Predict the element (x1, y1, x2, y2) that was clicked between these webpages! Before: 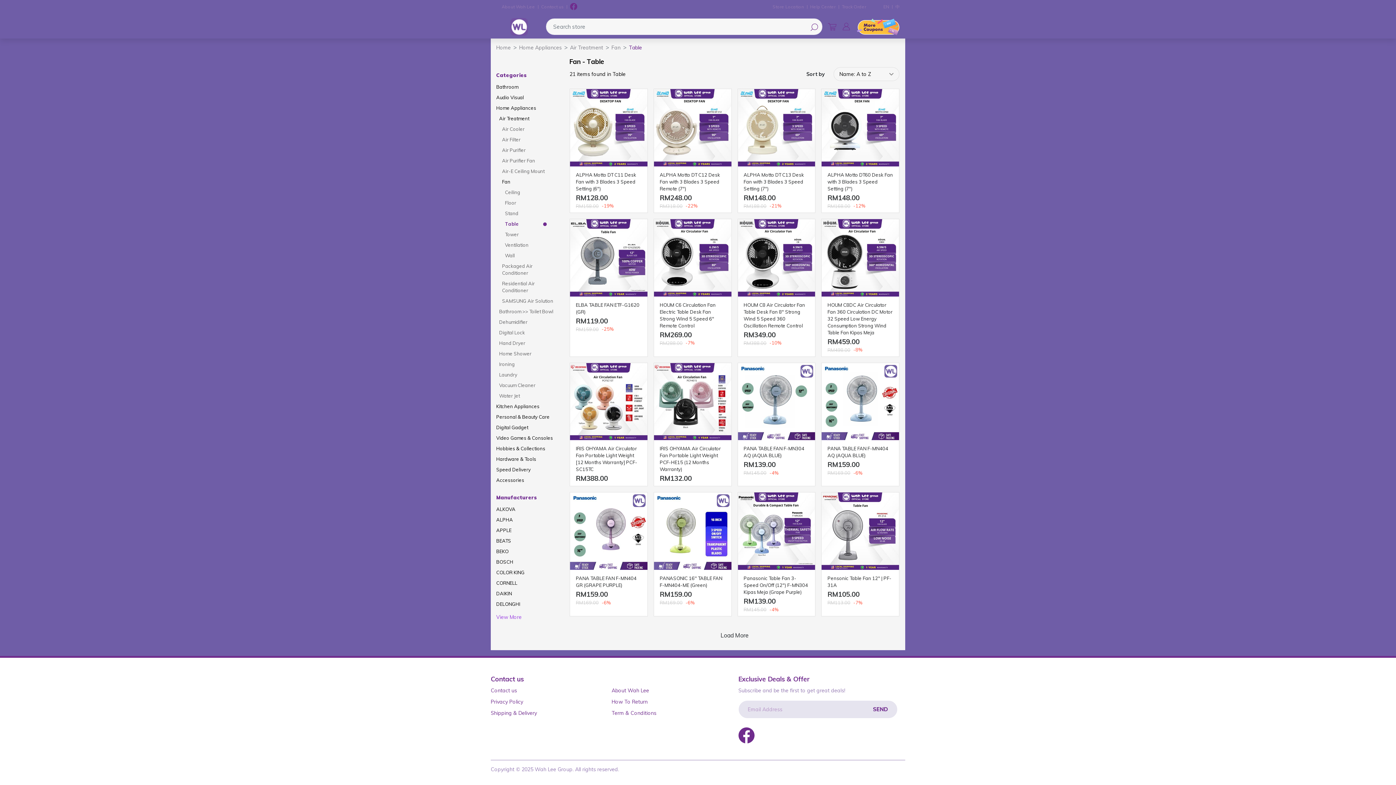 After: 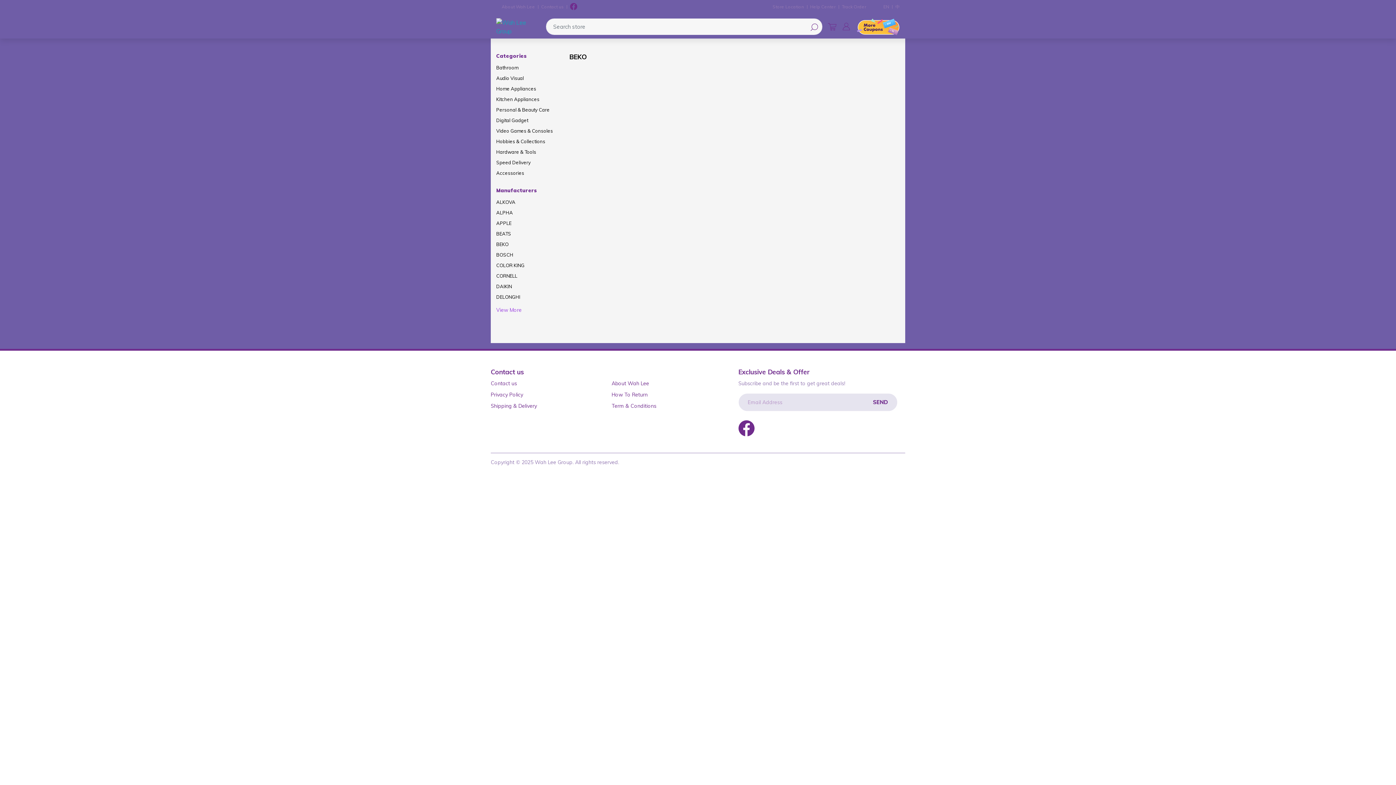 Action: label: BEKO bbox: (496, 548, 557, 555)